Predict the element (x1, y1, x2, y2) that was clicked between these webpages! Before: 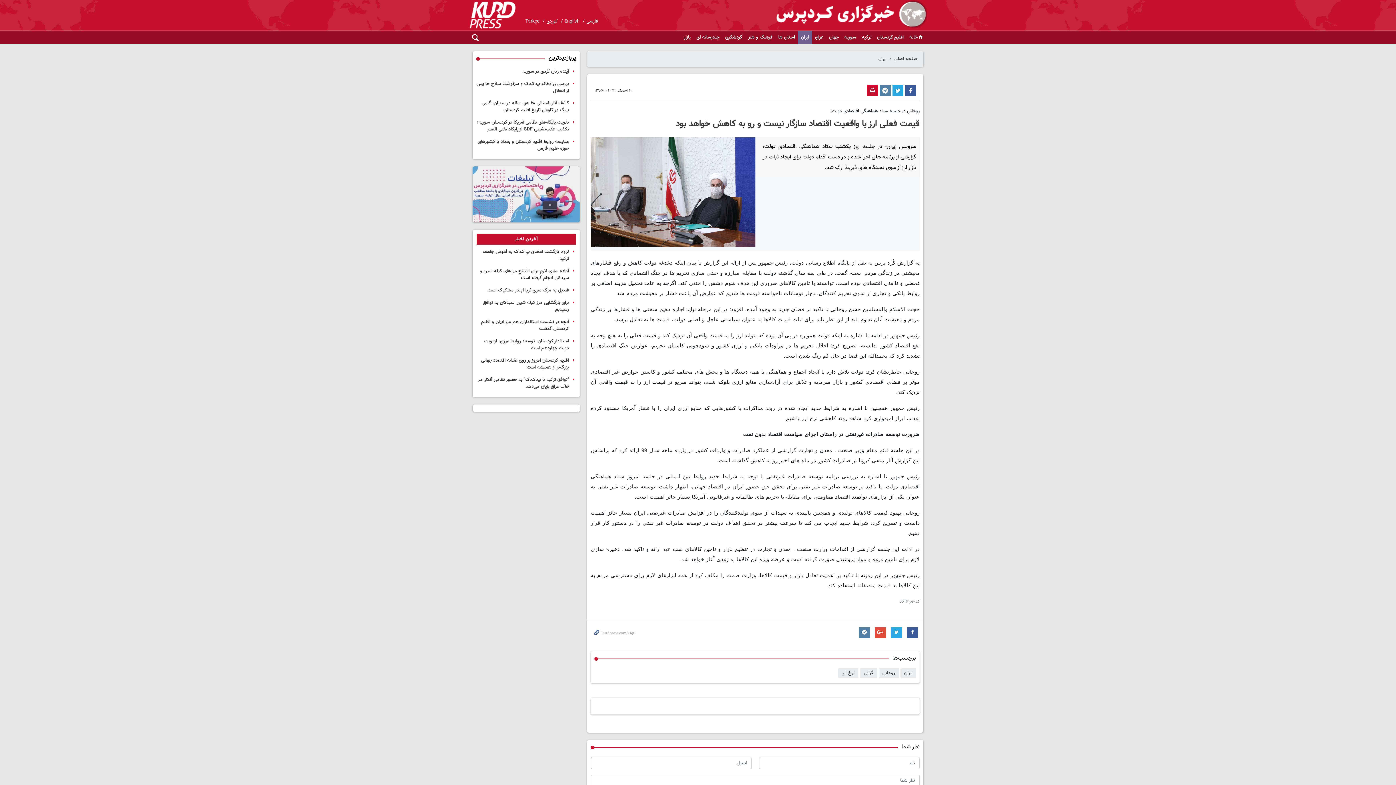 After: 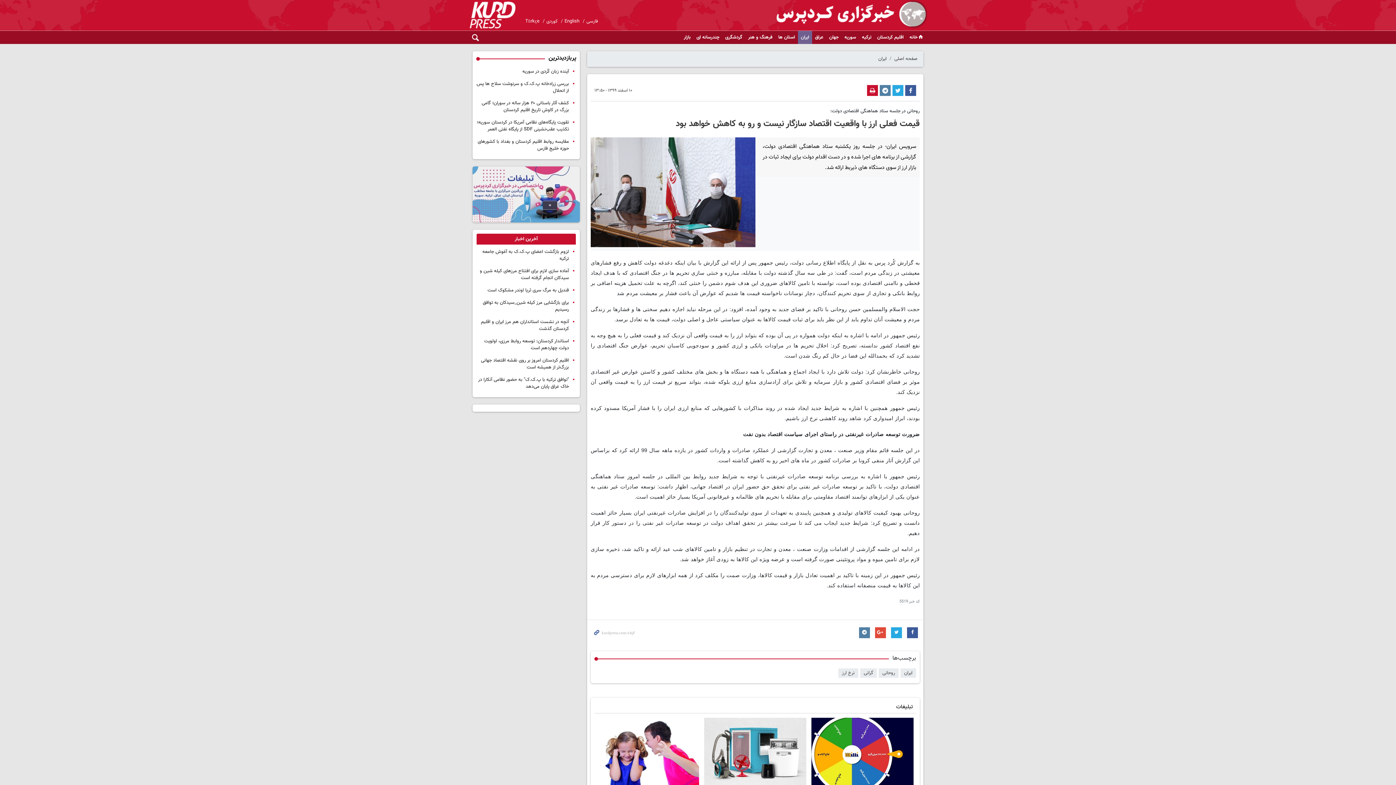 Action: bbox: (472, 166, 580, 222)